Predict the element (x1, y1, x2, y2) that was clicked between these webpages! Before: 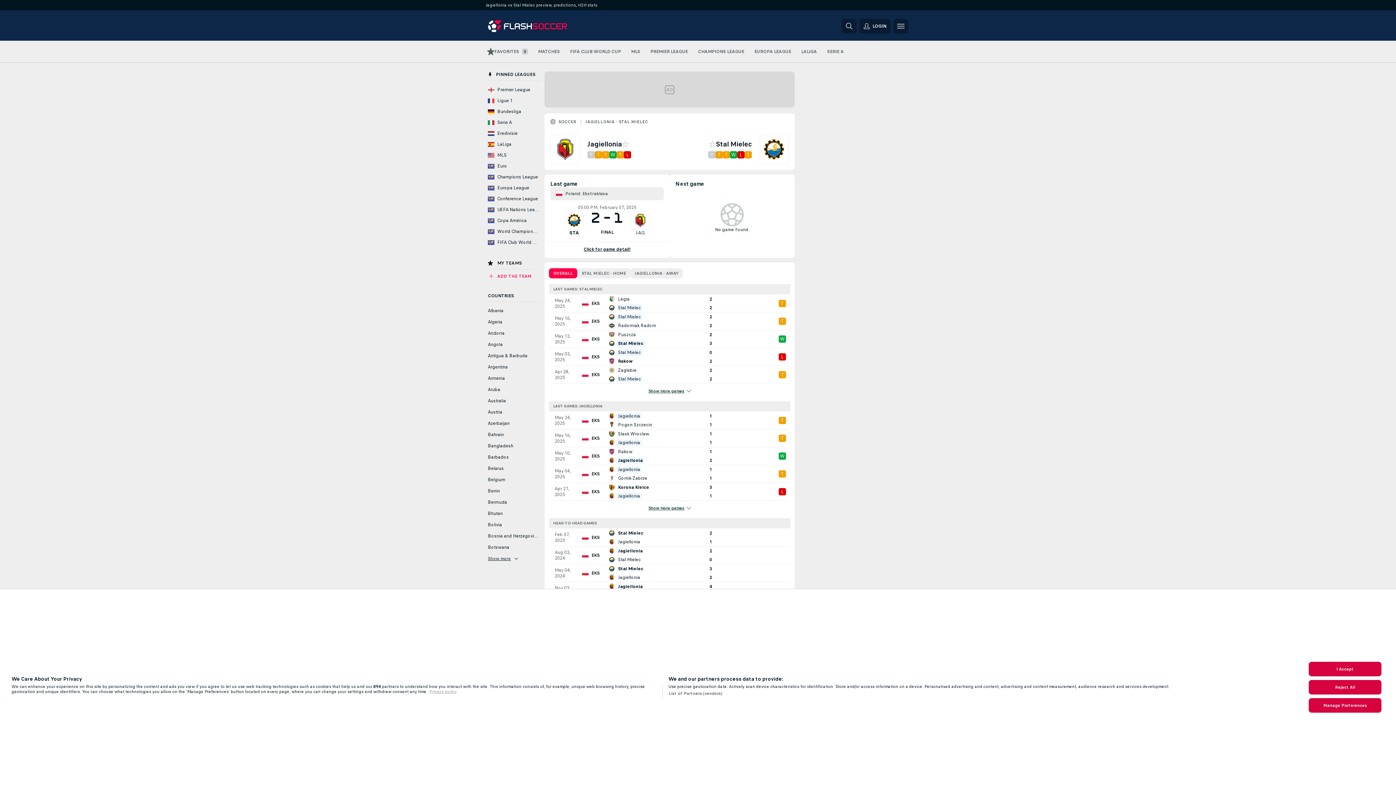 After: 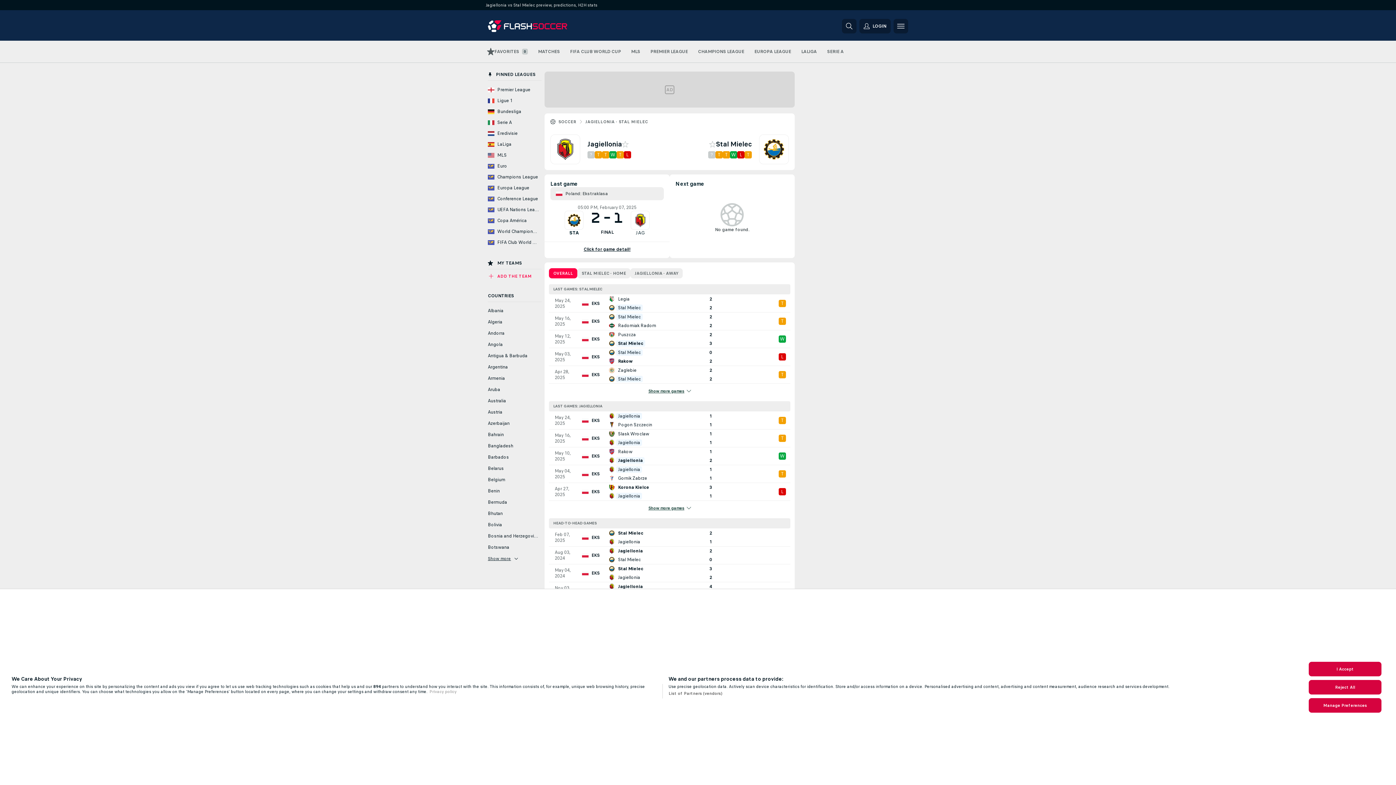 Action: label: More information about your privacy, opens in a new tab bbox: (429, 689, 456, 694)